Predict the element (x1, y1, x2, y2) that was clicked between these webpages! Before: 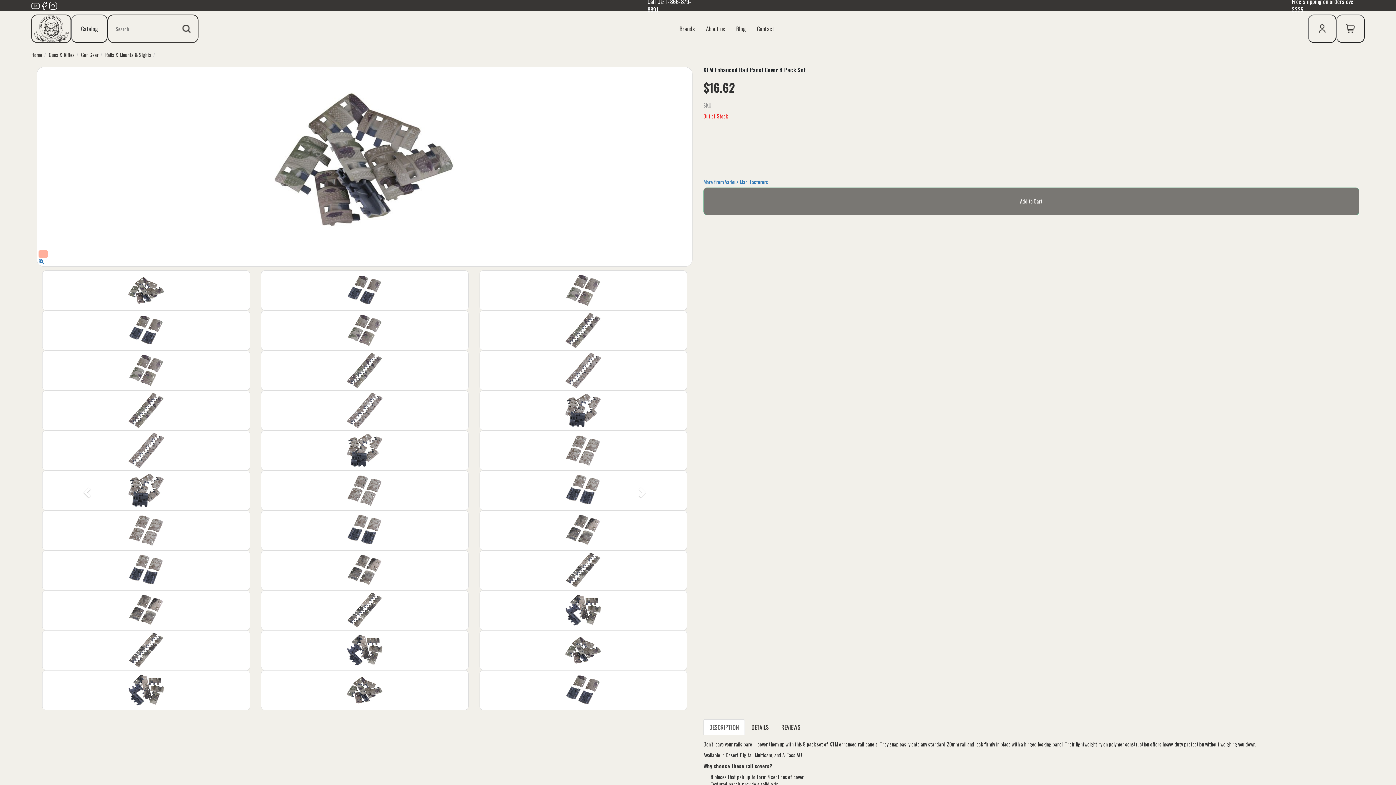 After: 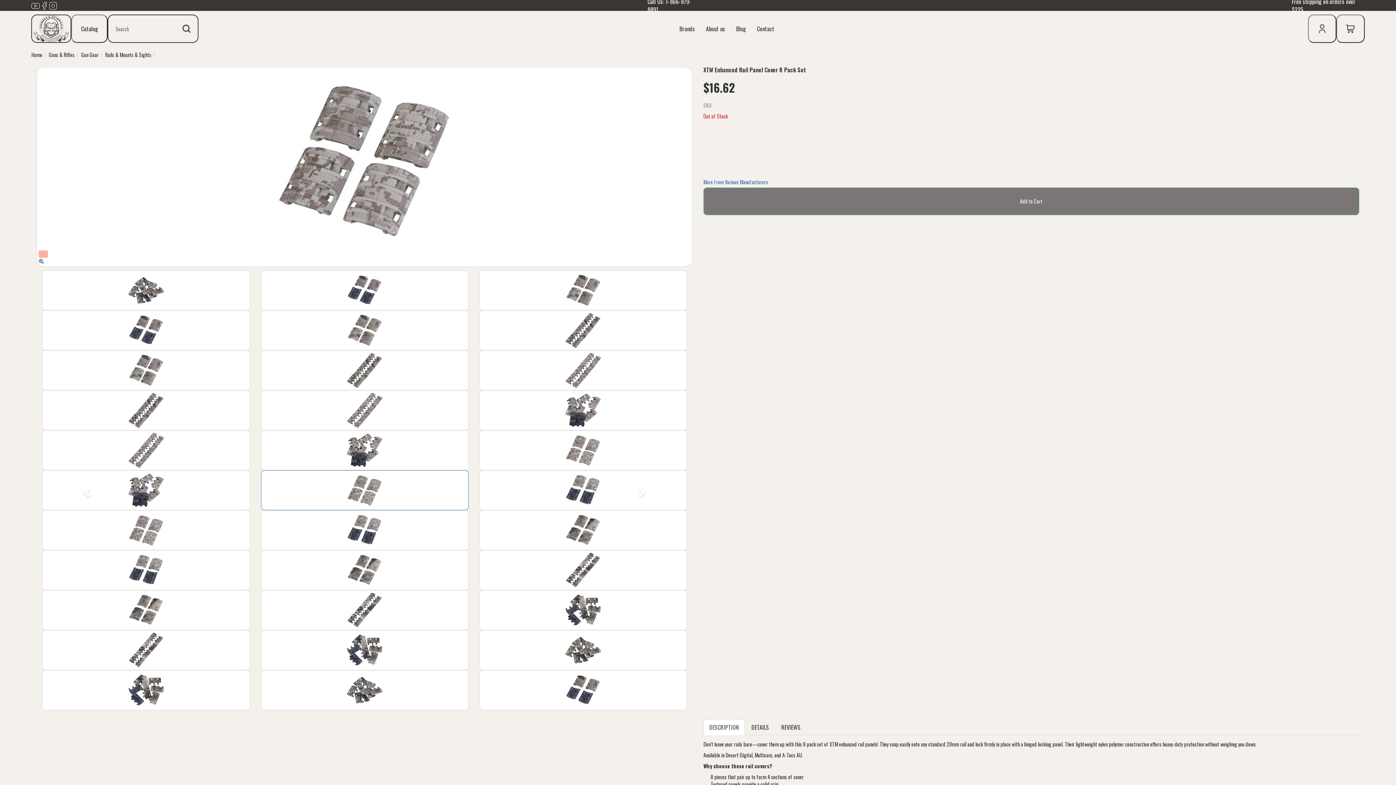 Action: bbox: (260, 470, 468, 510)